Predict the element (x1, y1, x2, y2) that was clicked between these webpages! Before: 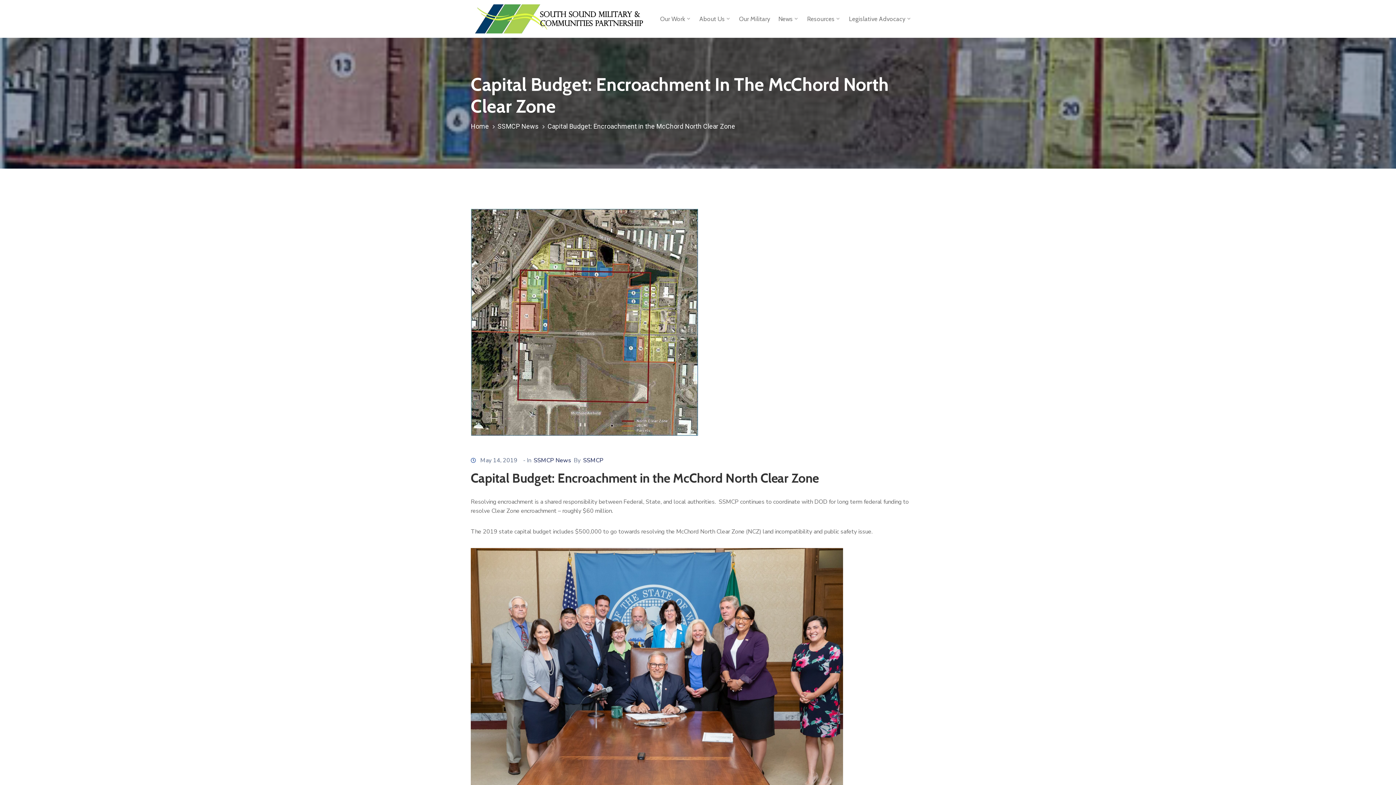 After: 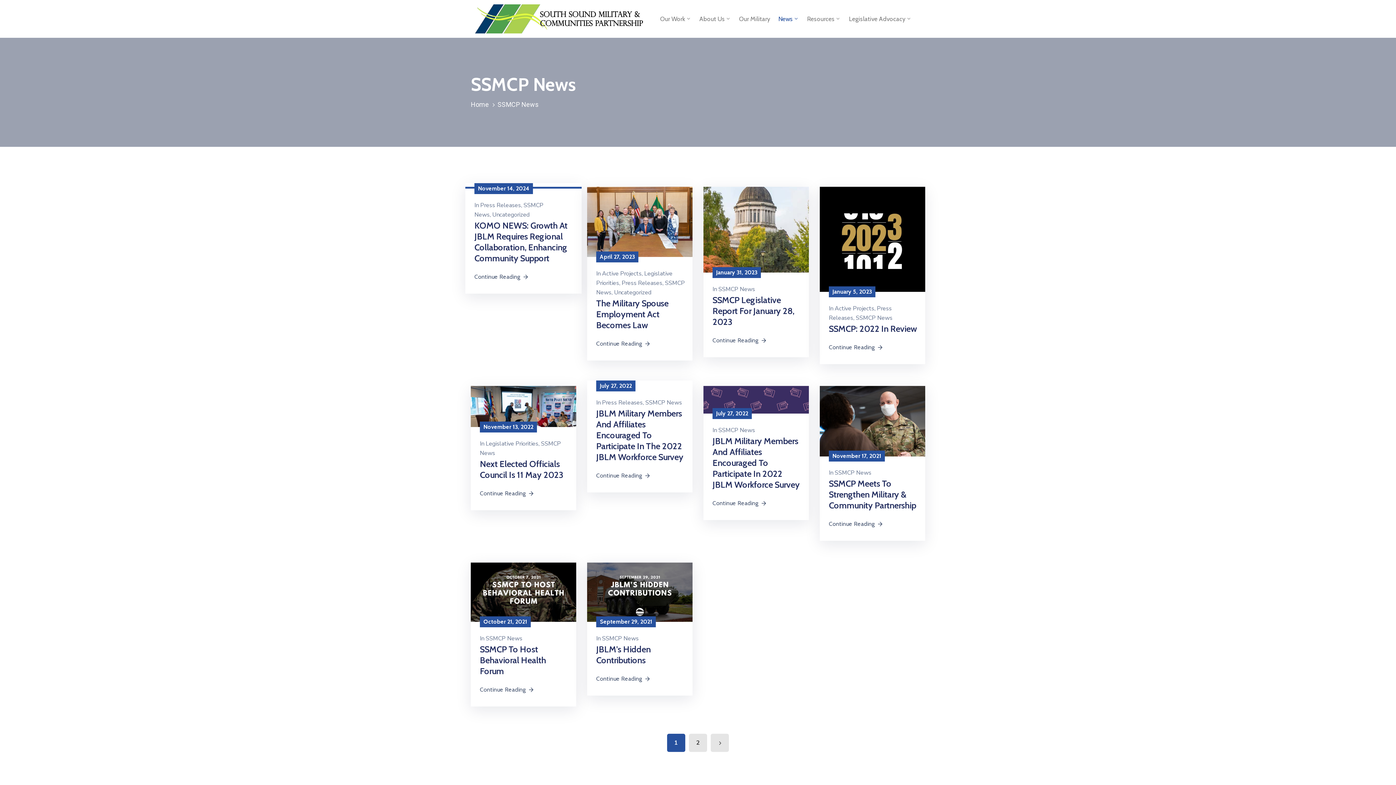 Action: bbox: (497, 121, 538, 132) label: SSMCP News